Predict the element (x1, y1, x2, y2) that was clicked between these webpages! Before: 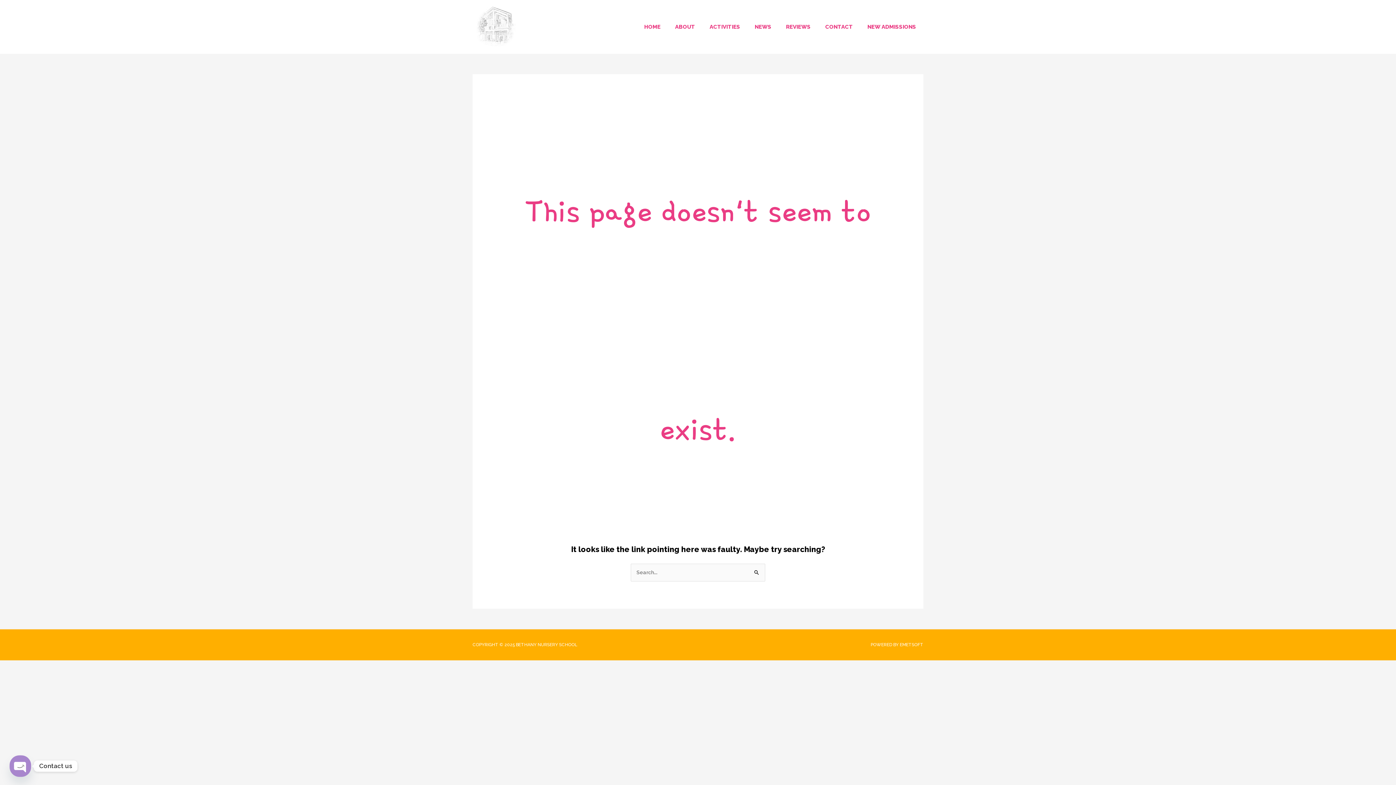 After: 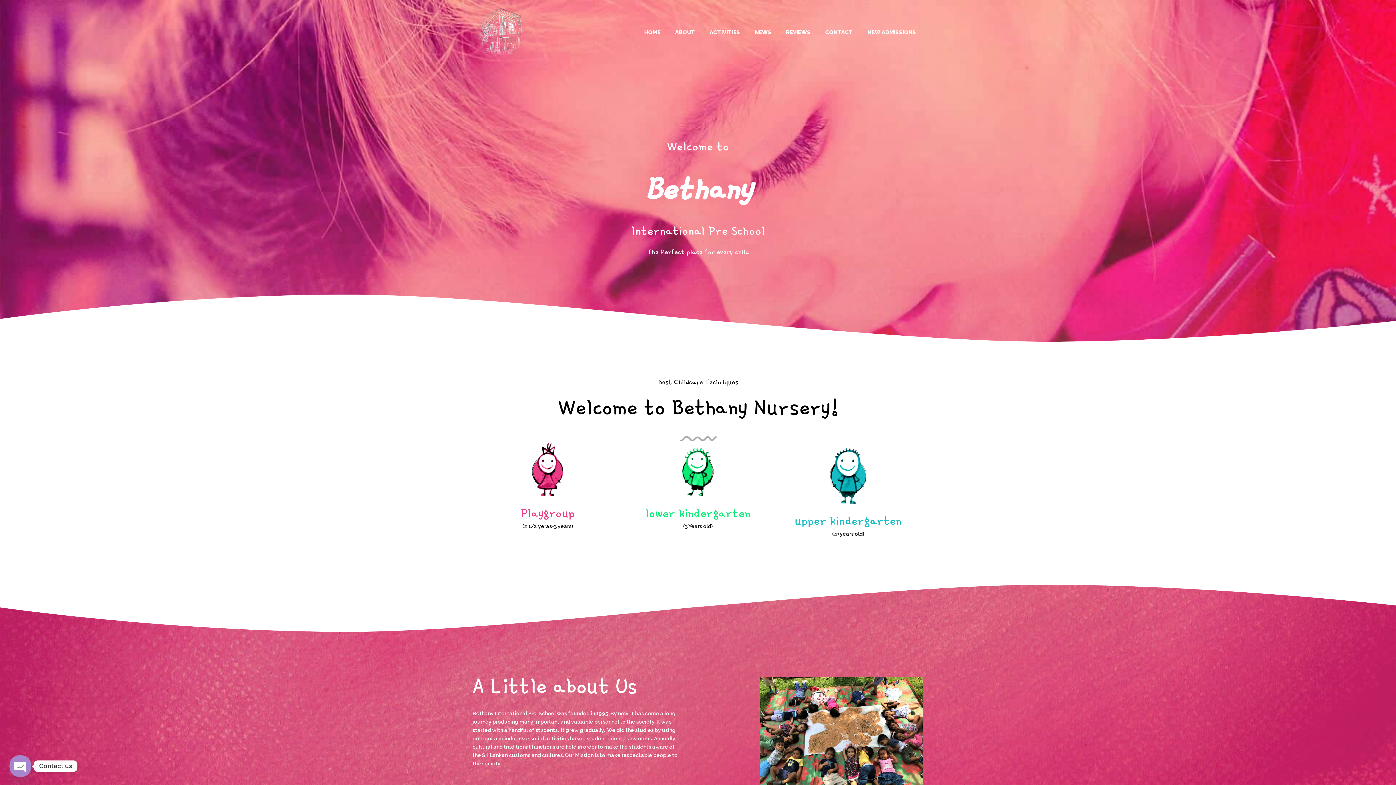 Action: bbox: (637, 16, 668, 37) label: HOME